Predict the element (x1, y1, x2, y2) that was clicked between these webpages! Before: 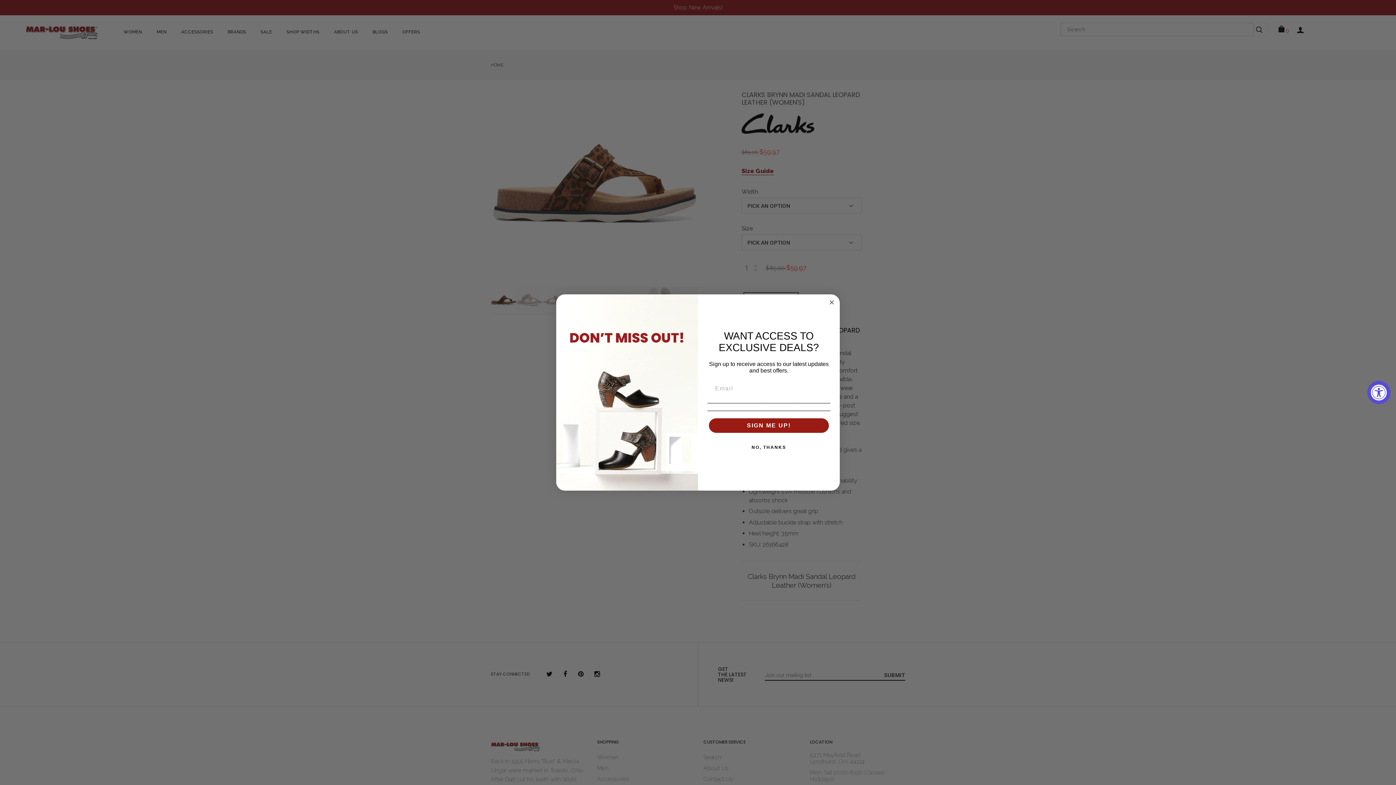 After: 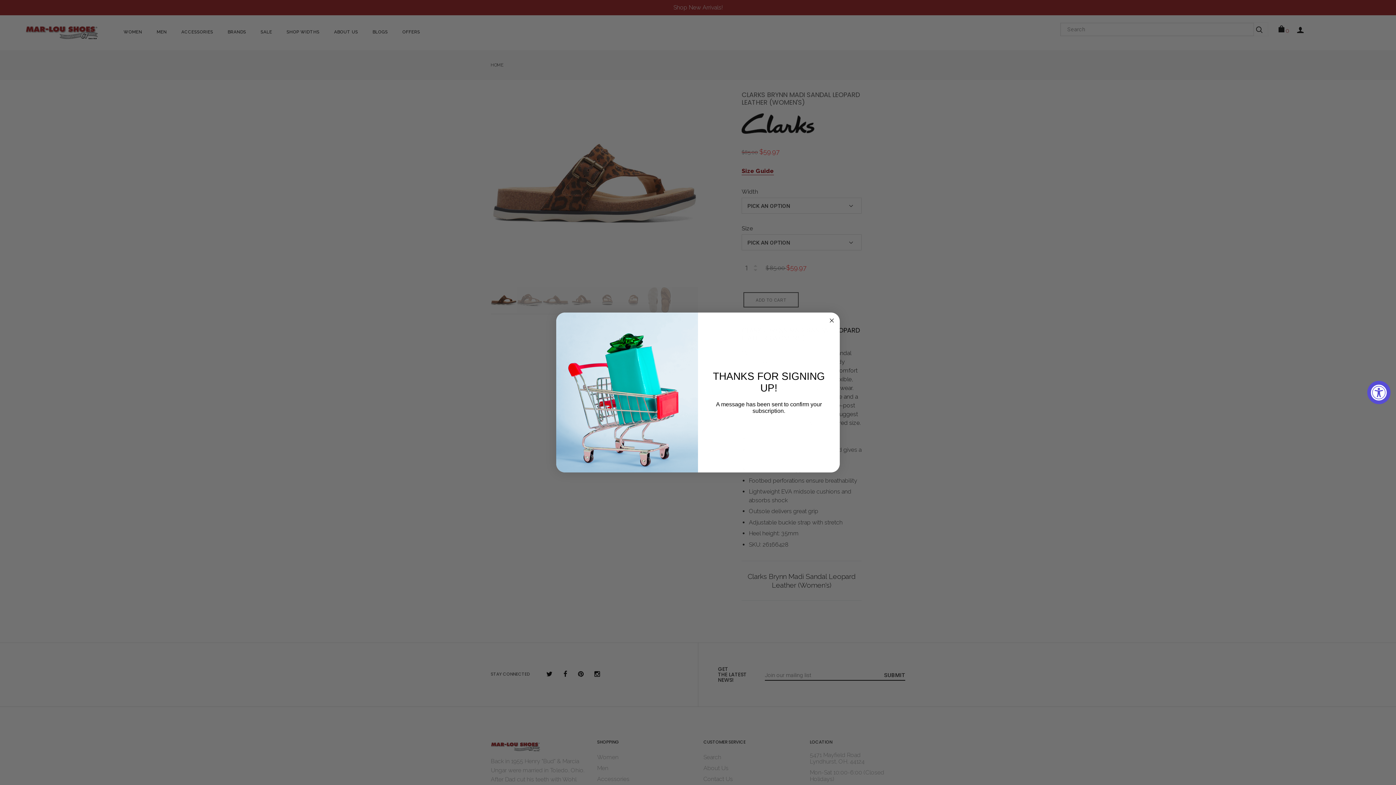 Action: label: SIGN ME UP! bbox: (709, 418, 829, 433)